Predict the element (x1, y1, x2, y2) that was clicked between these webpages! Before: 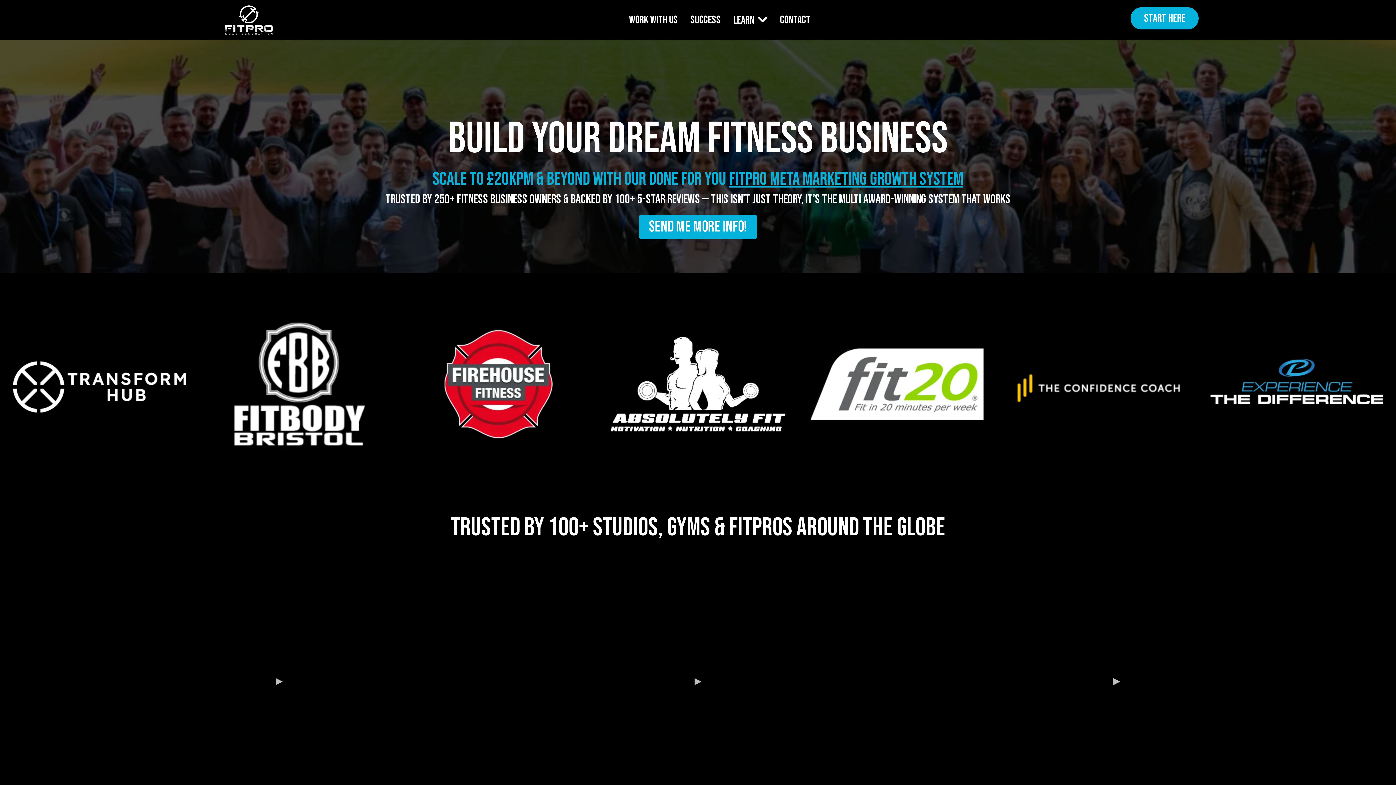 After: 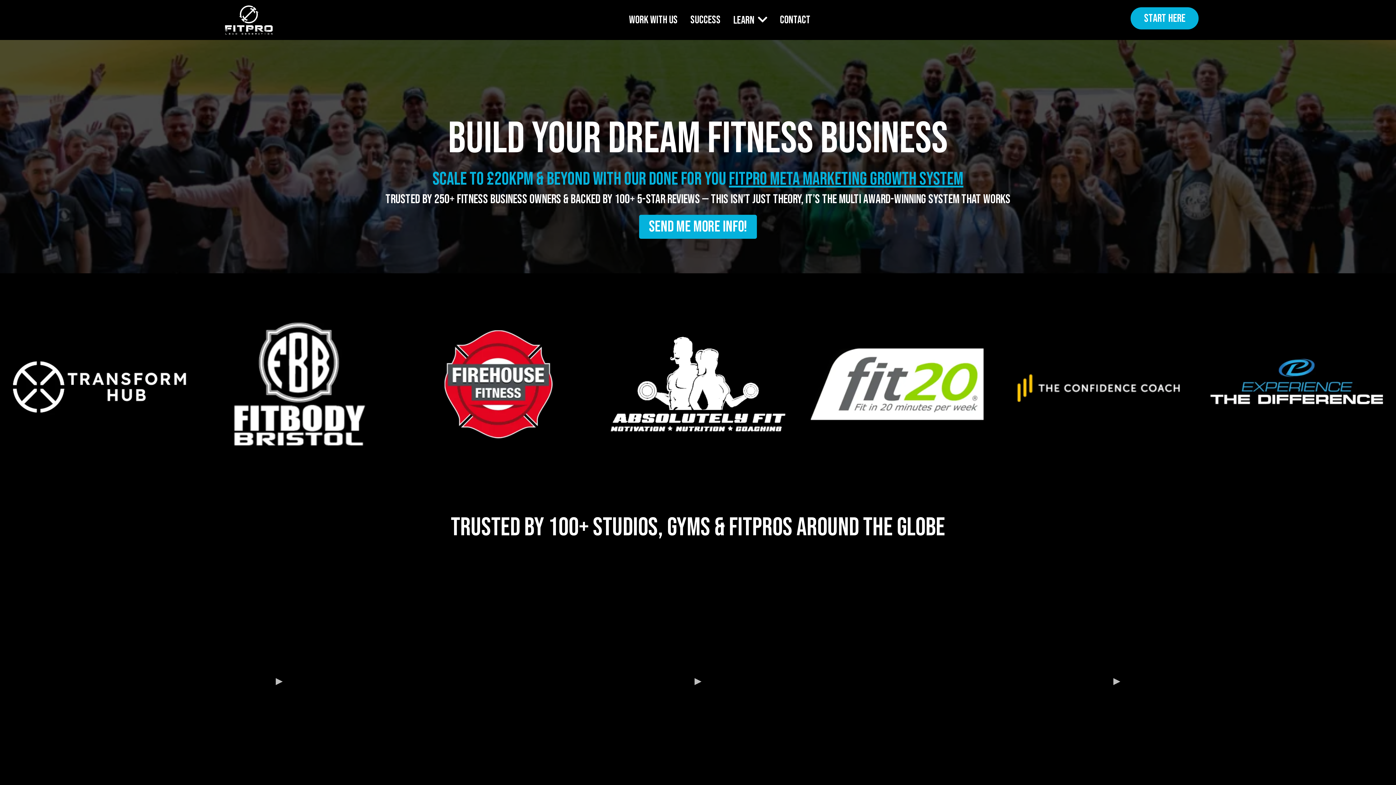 Action: label: https://fitproleadgen.com/ bbox: (75, 5, 422, 34)